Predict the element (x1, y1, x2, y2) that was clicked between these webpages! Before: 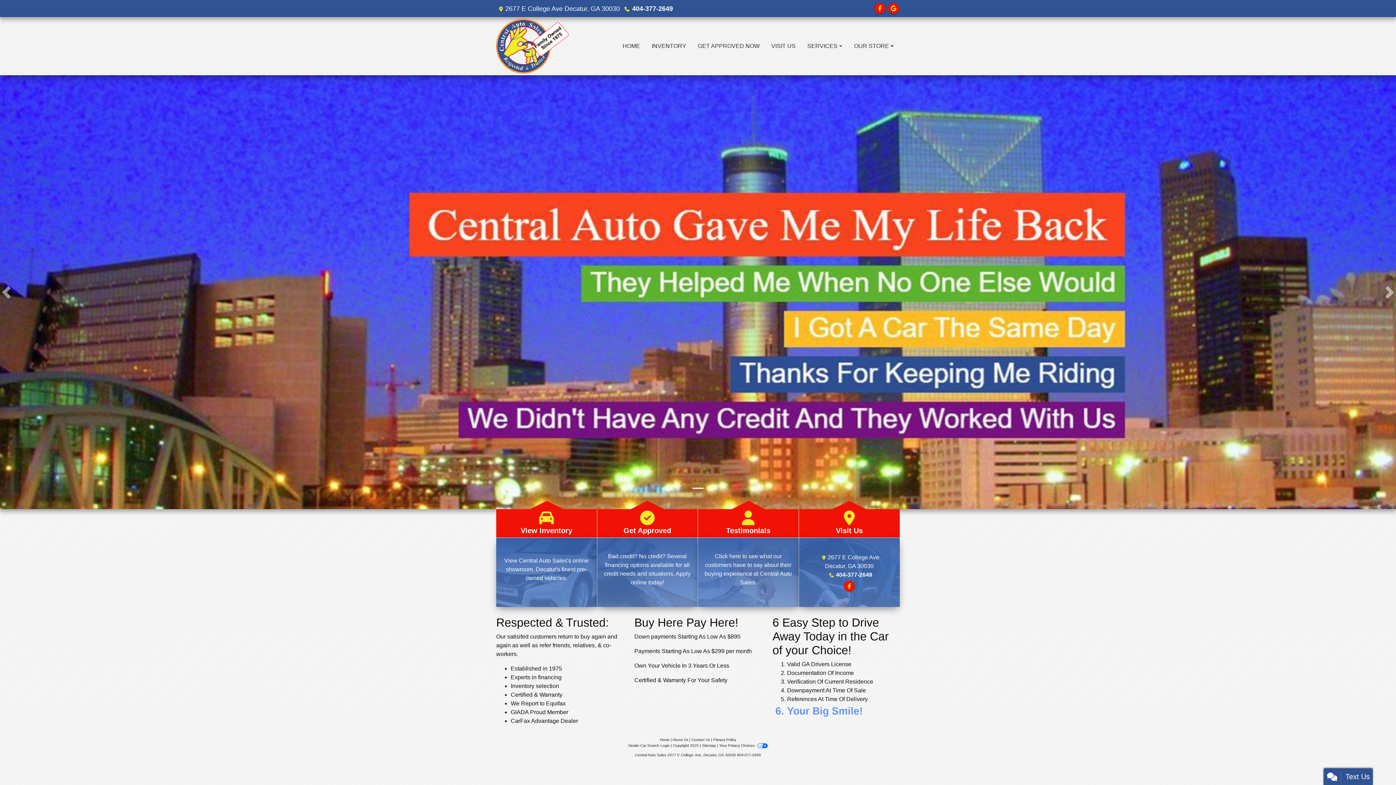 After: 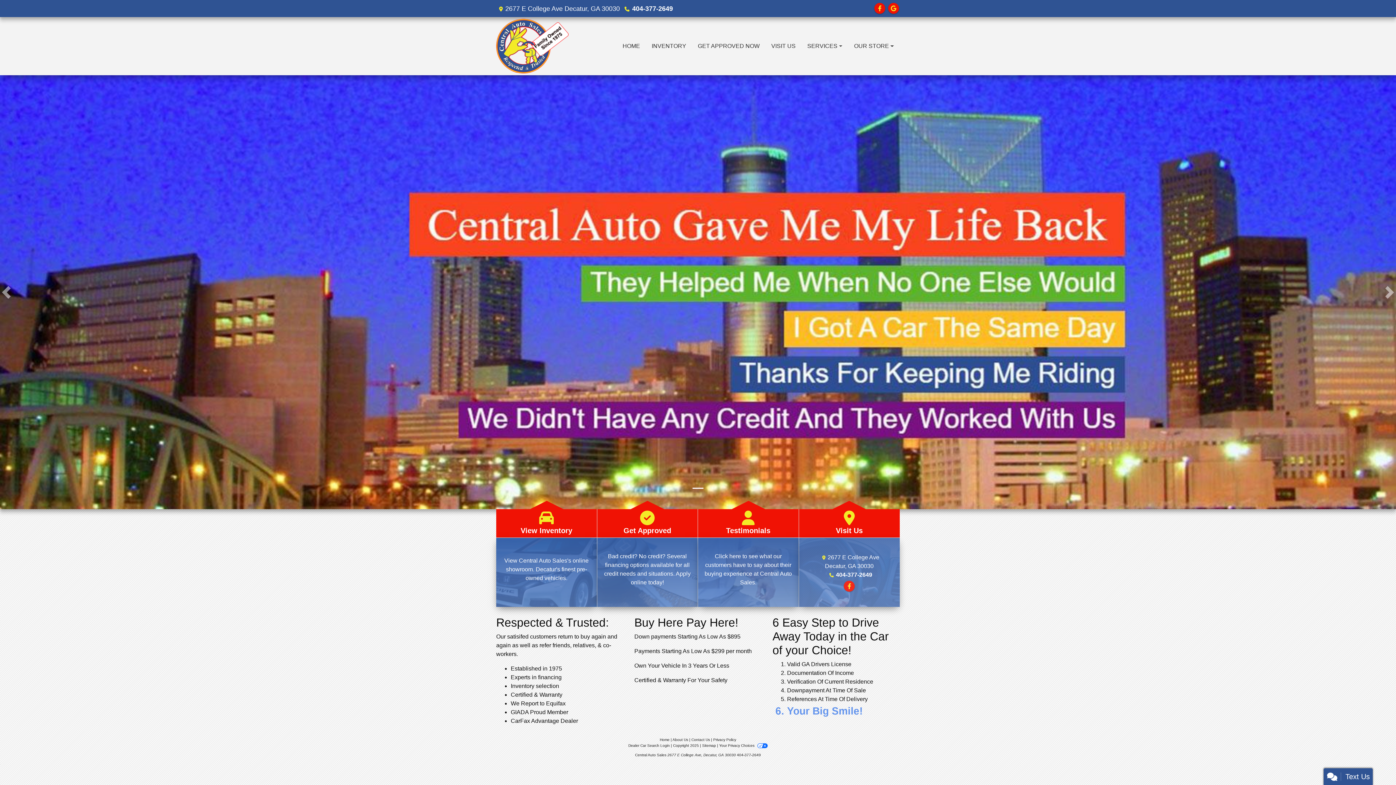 Action: bbox: (836, 571, 872, 578) label: 404-377-2649